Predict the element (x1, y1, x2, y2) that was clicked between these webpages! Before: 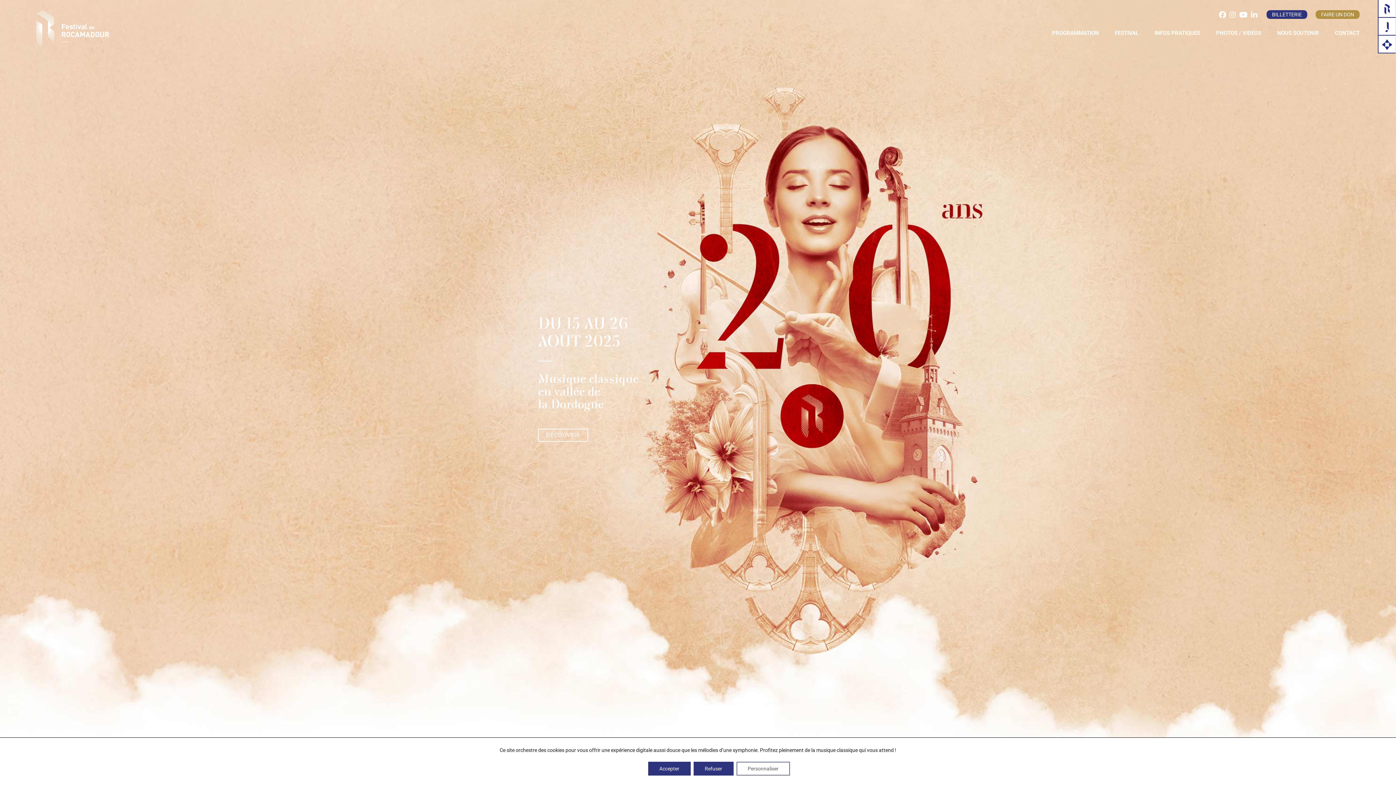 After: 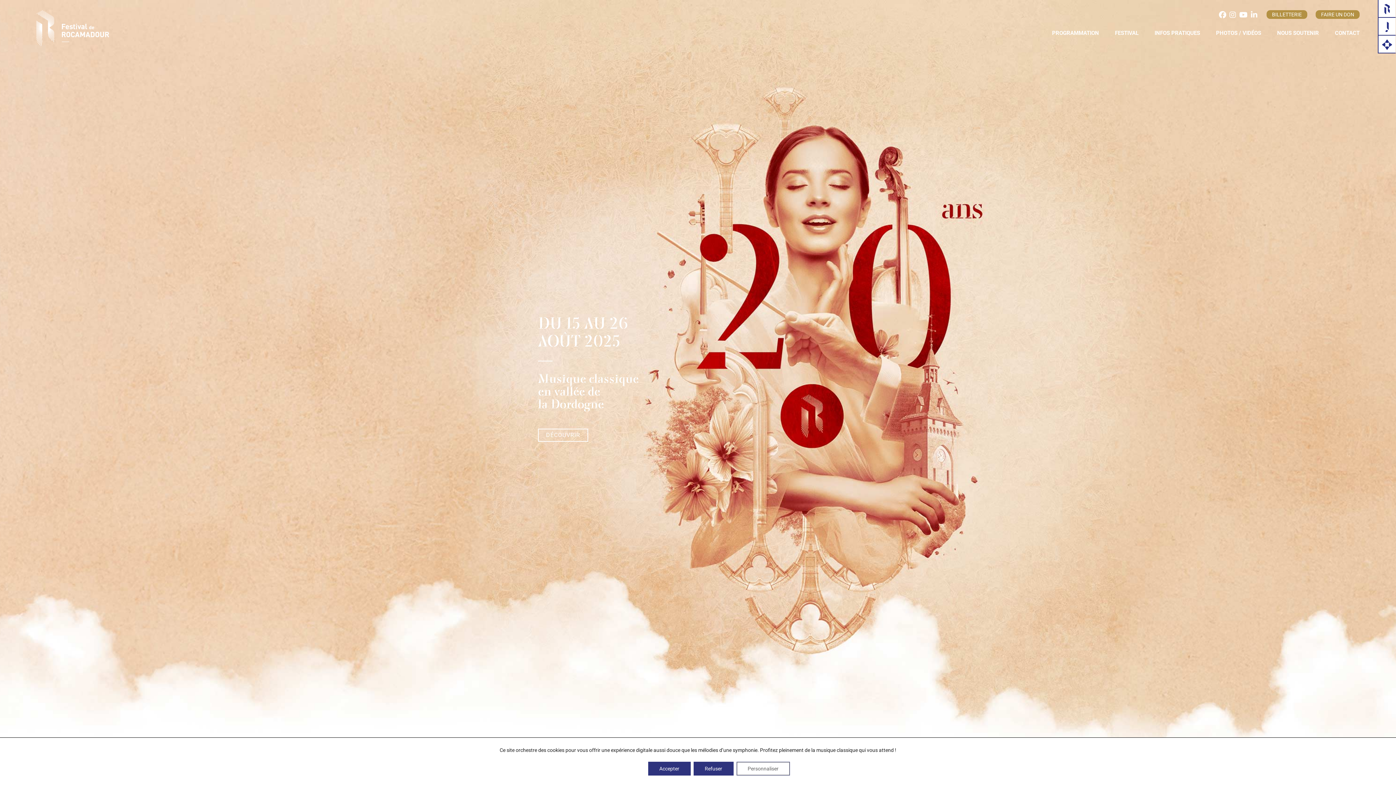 Action: label: BILLETTERIE bbox: (1266, 10, 1307, 18)